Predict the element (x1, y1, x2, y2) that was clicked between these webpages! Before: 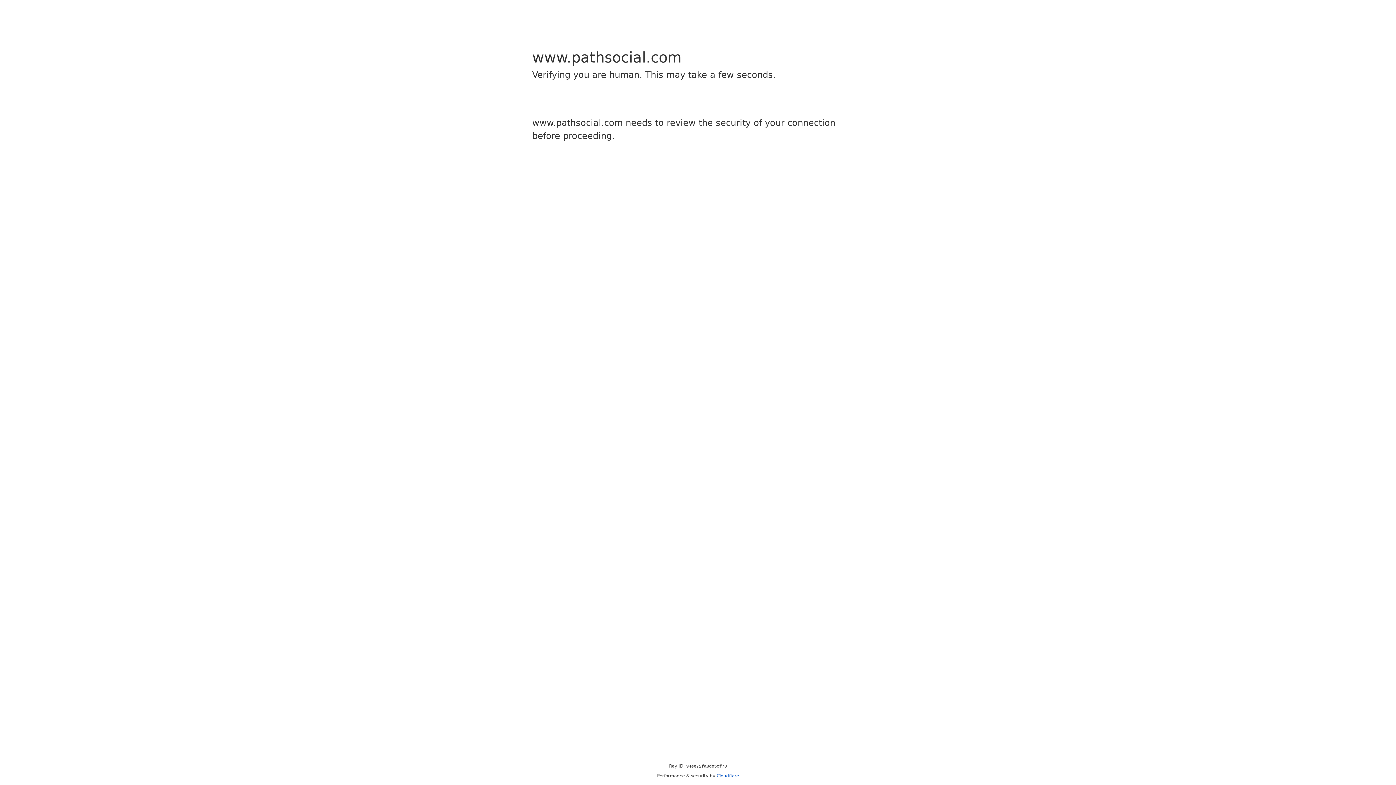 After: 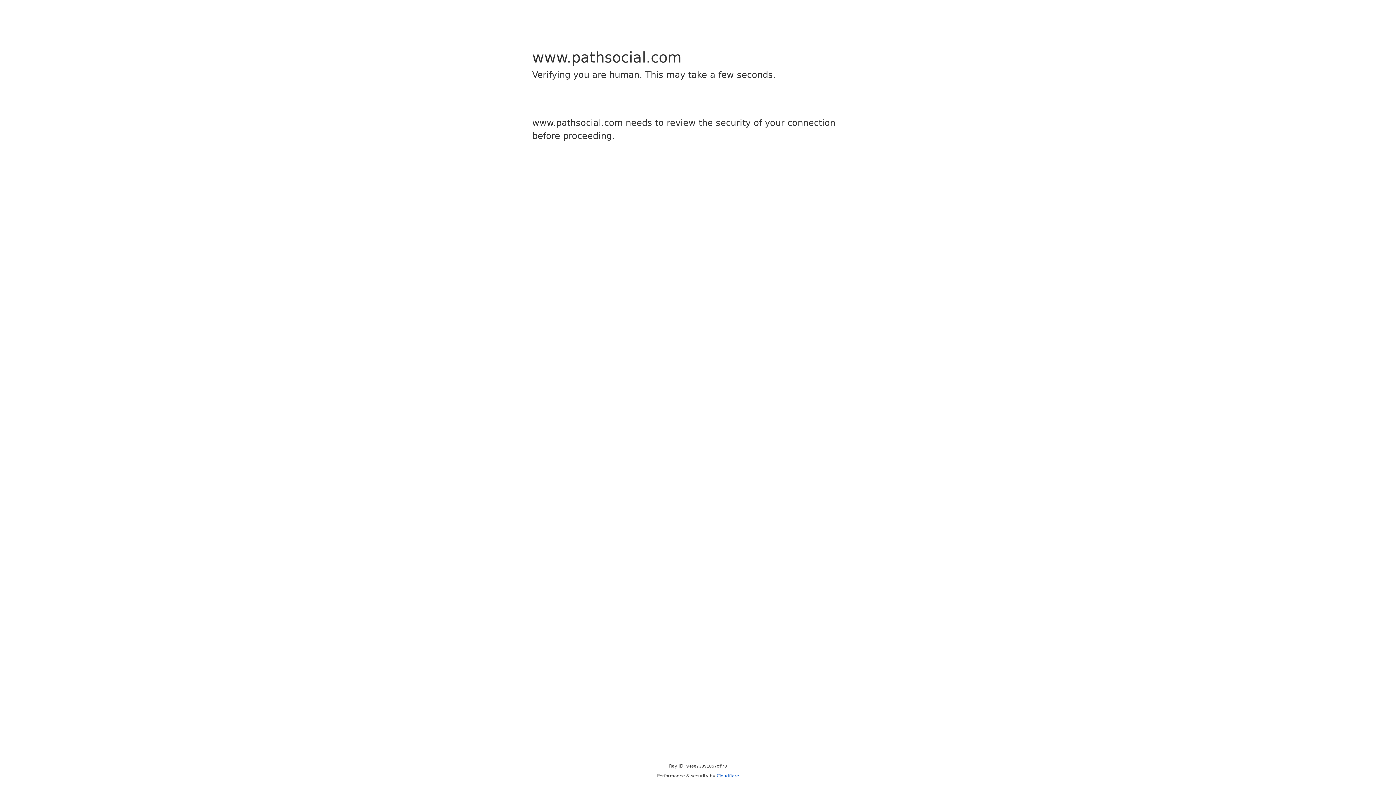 Action: label: Cloudflare bbox: (716, 773, 739, 778)